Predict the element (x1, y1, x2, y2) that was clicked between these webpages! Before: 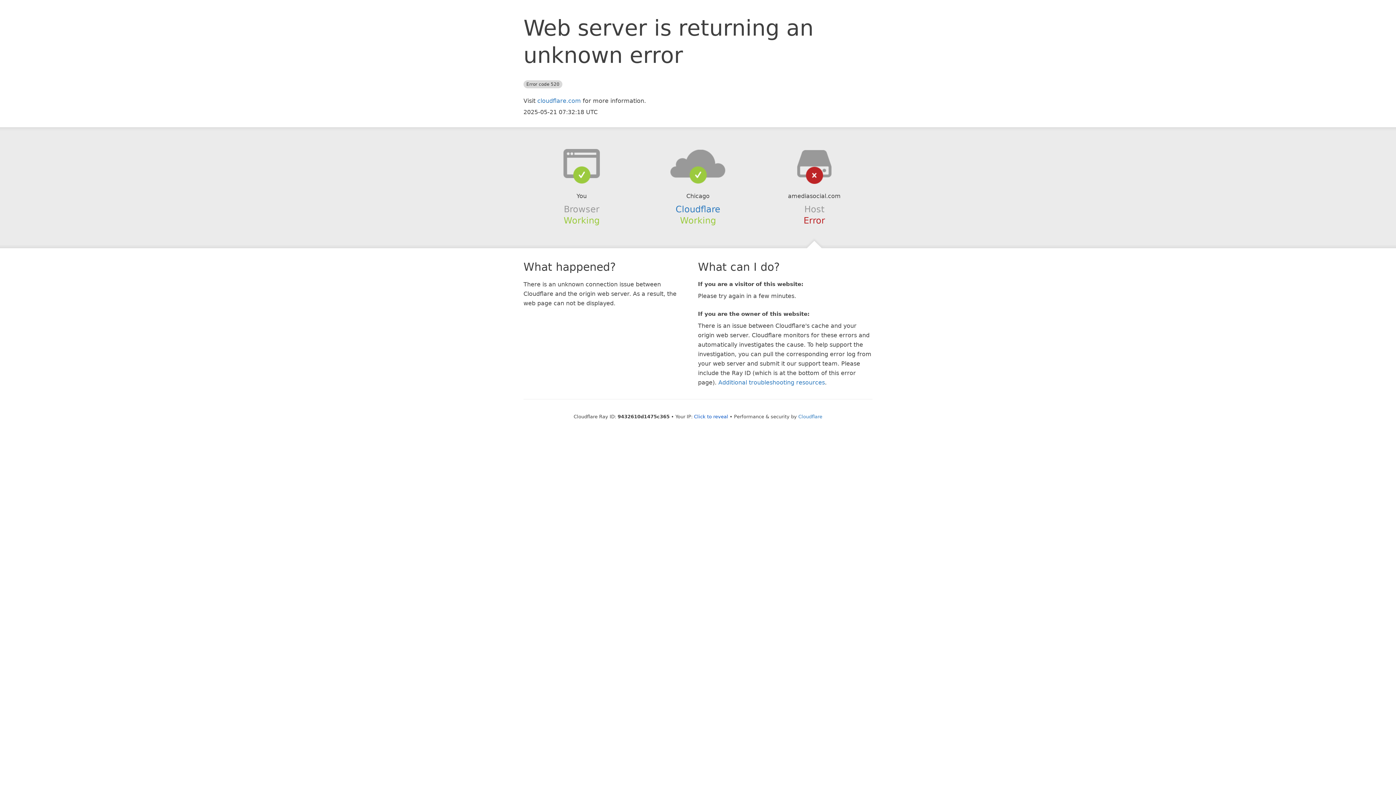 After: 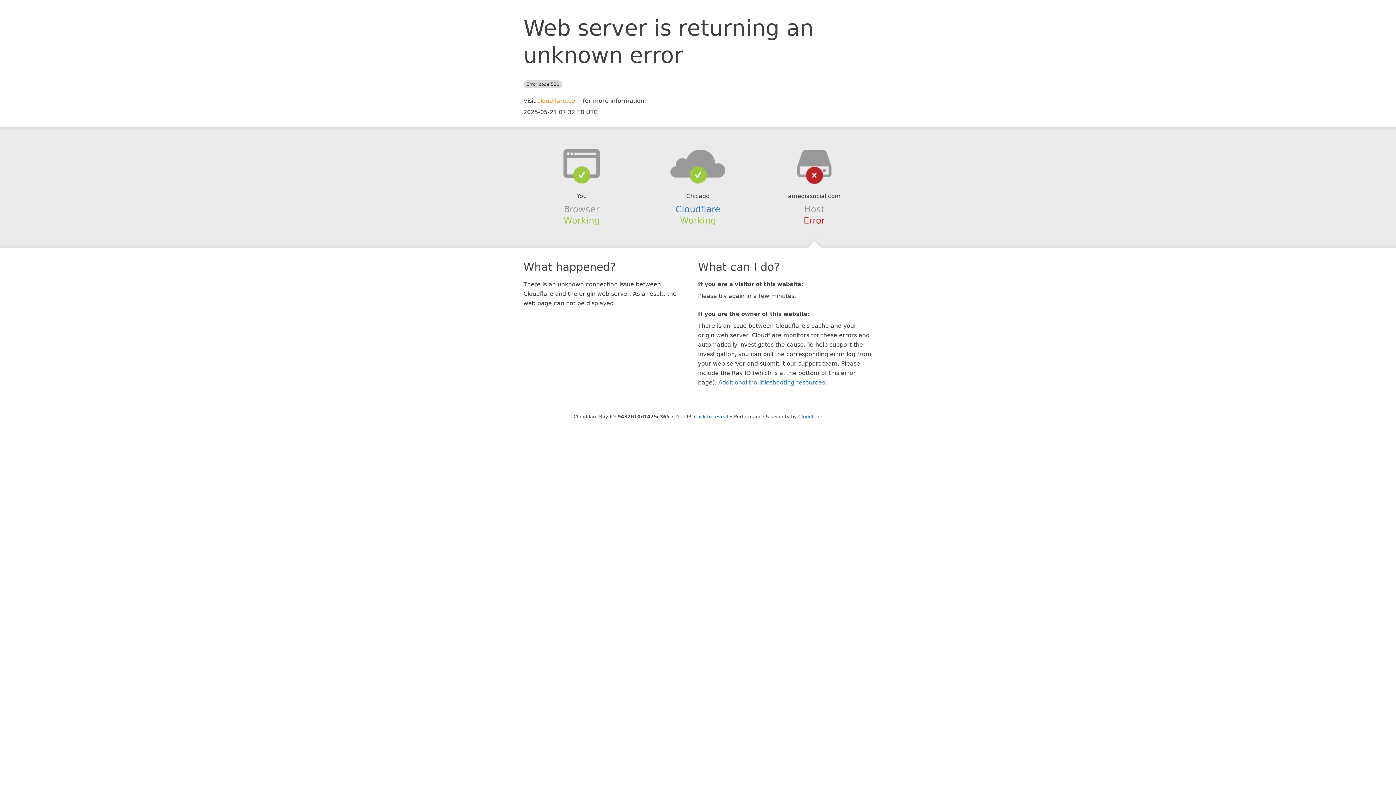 Action: bbox: (537, 97, 581, 104) label: cloudflare.com